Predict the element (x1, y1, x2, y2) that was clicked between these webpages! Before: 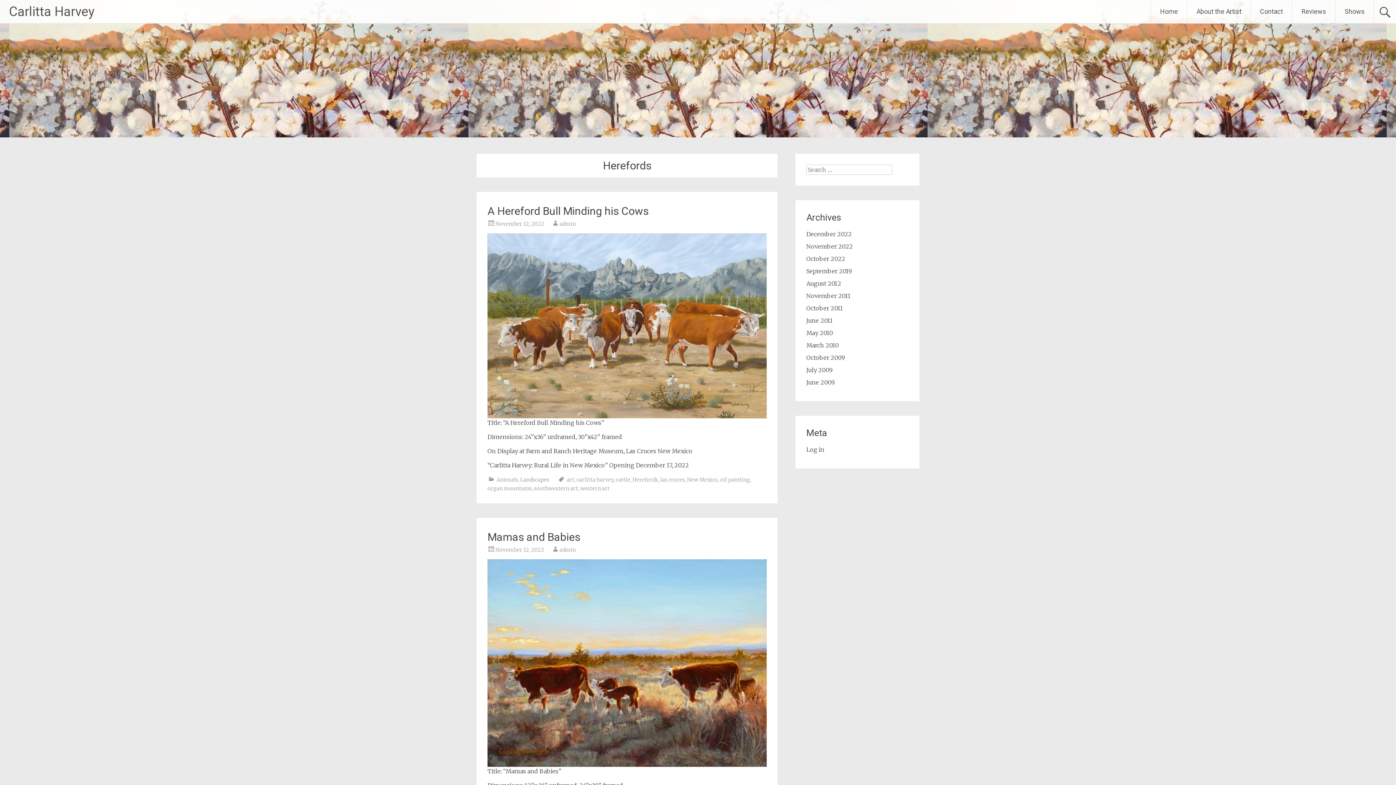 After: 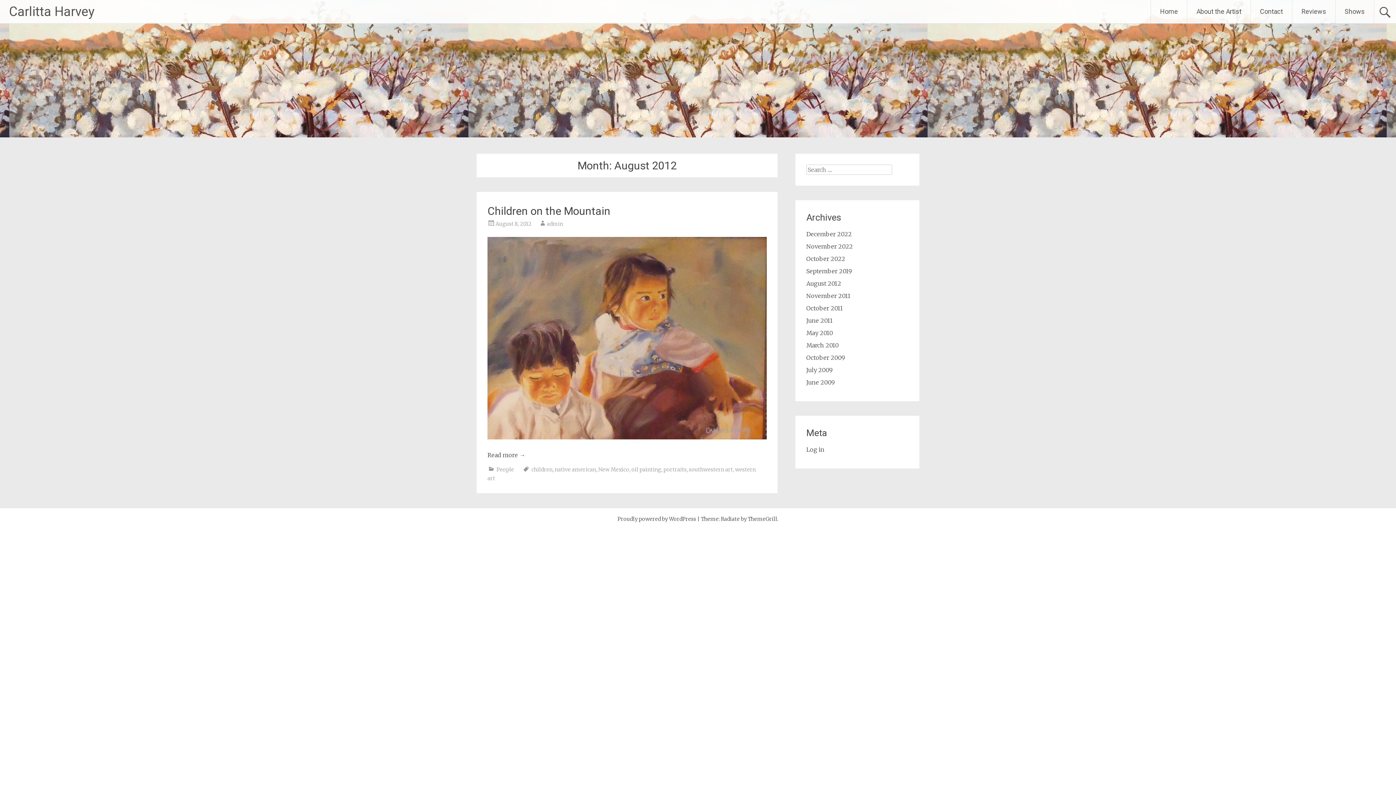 Action: bbox: (806, 280, 841, 287) label: August 2012